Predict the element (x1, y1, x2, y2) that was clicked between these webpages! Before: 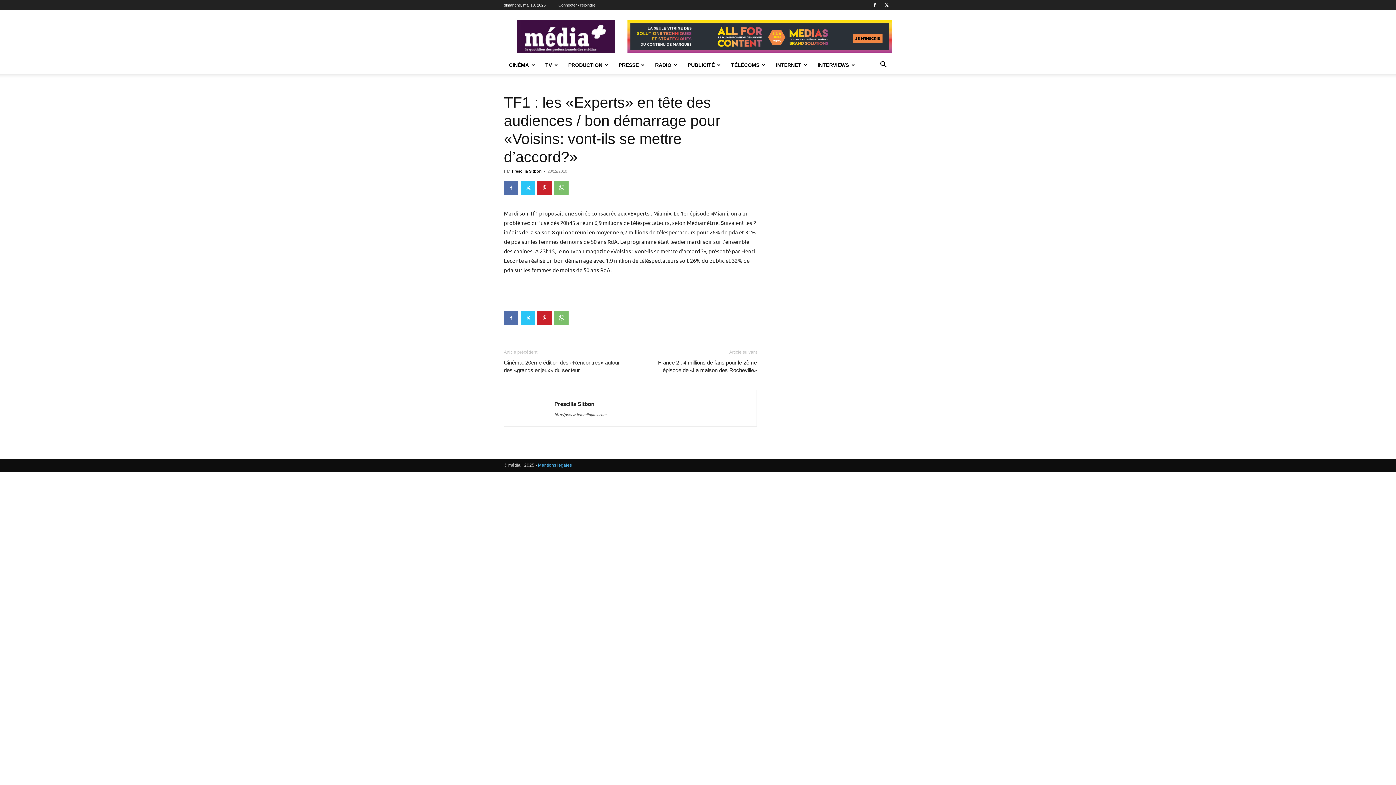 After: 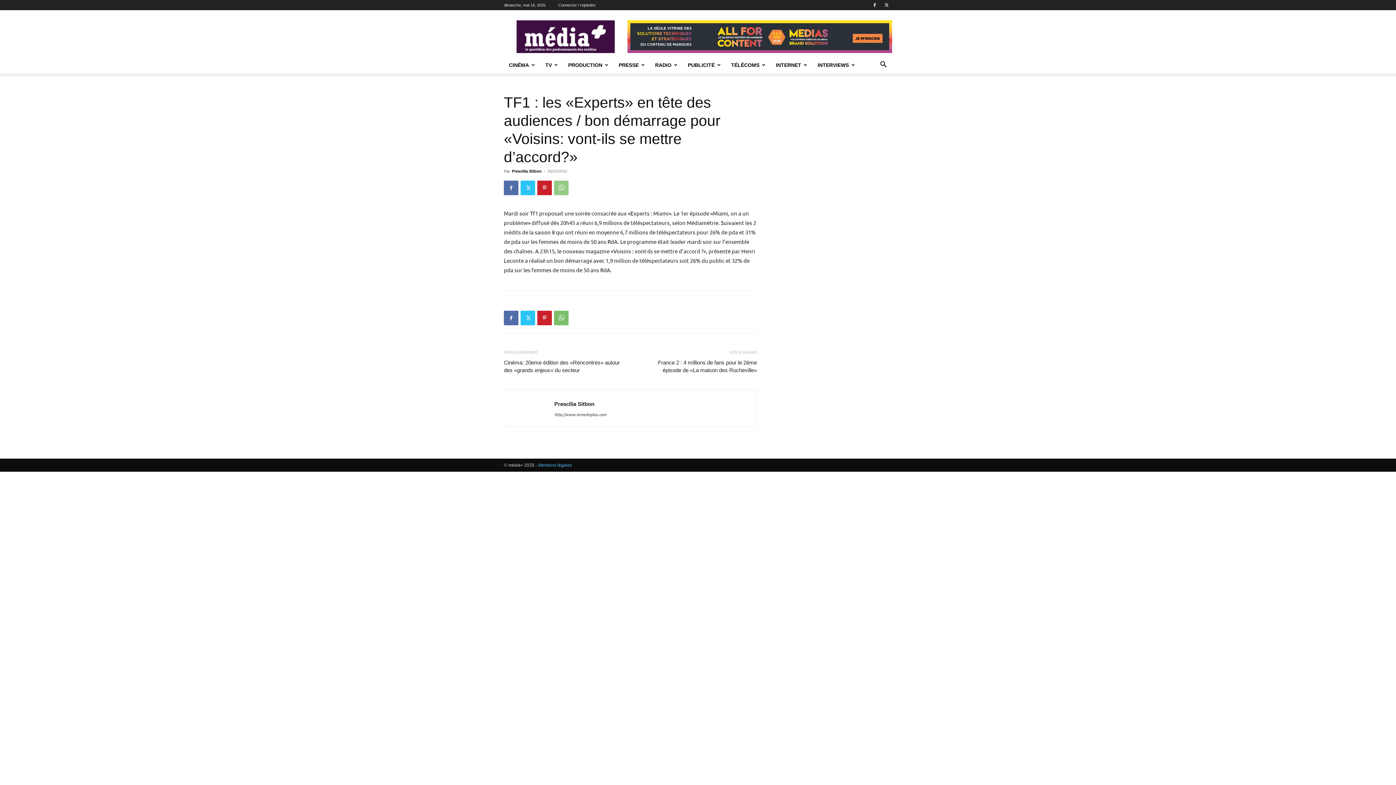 Action: bbox: (554, 180, 568, 195)